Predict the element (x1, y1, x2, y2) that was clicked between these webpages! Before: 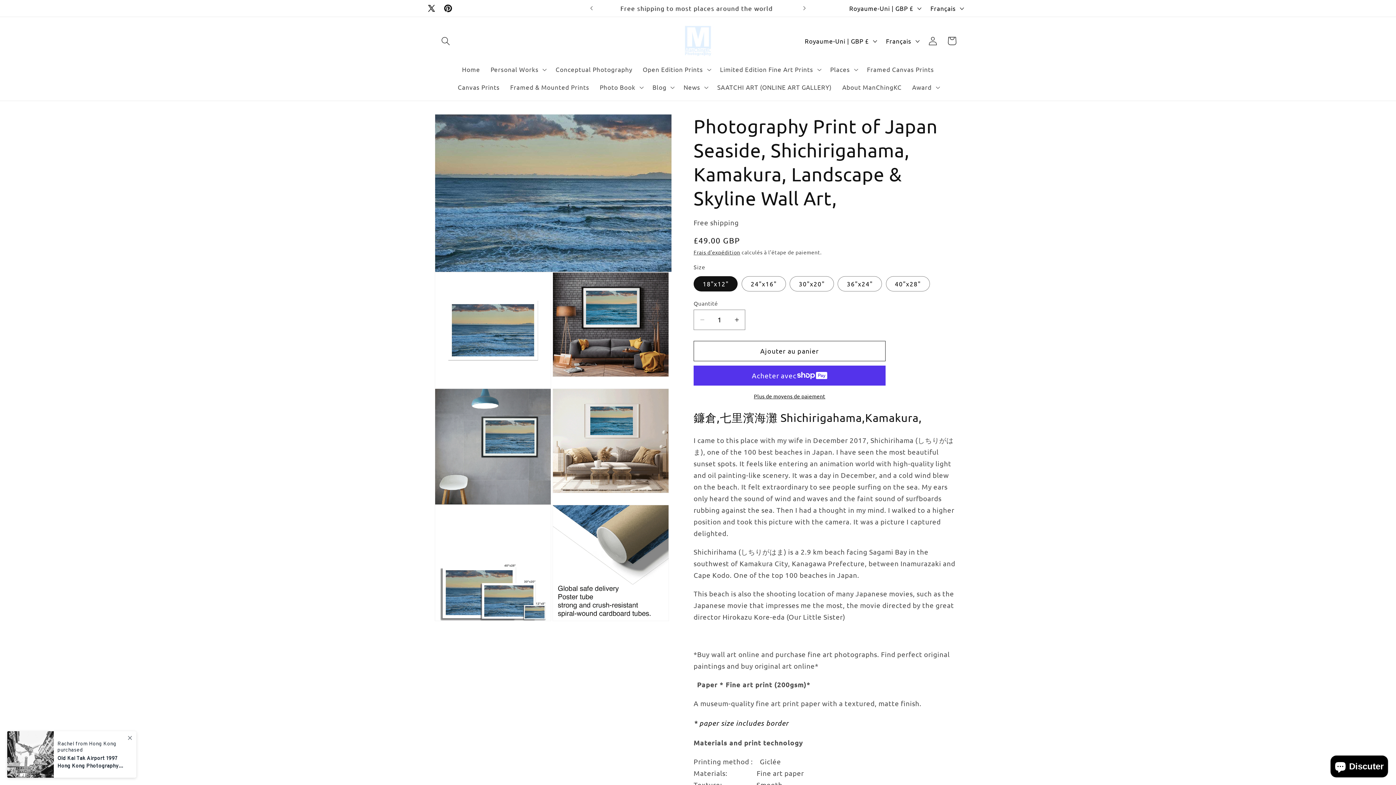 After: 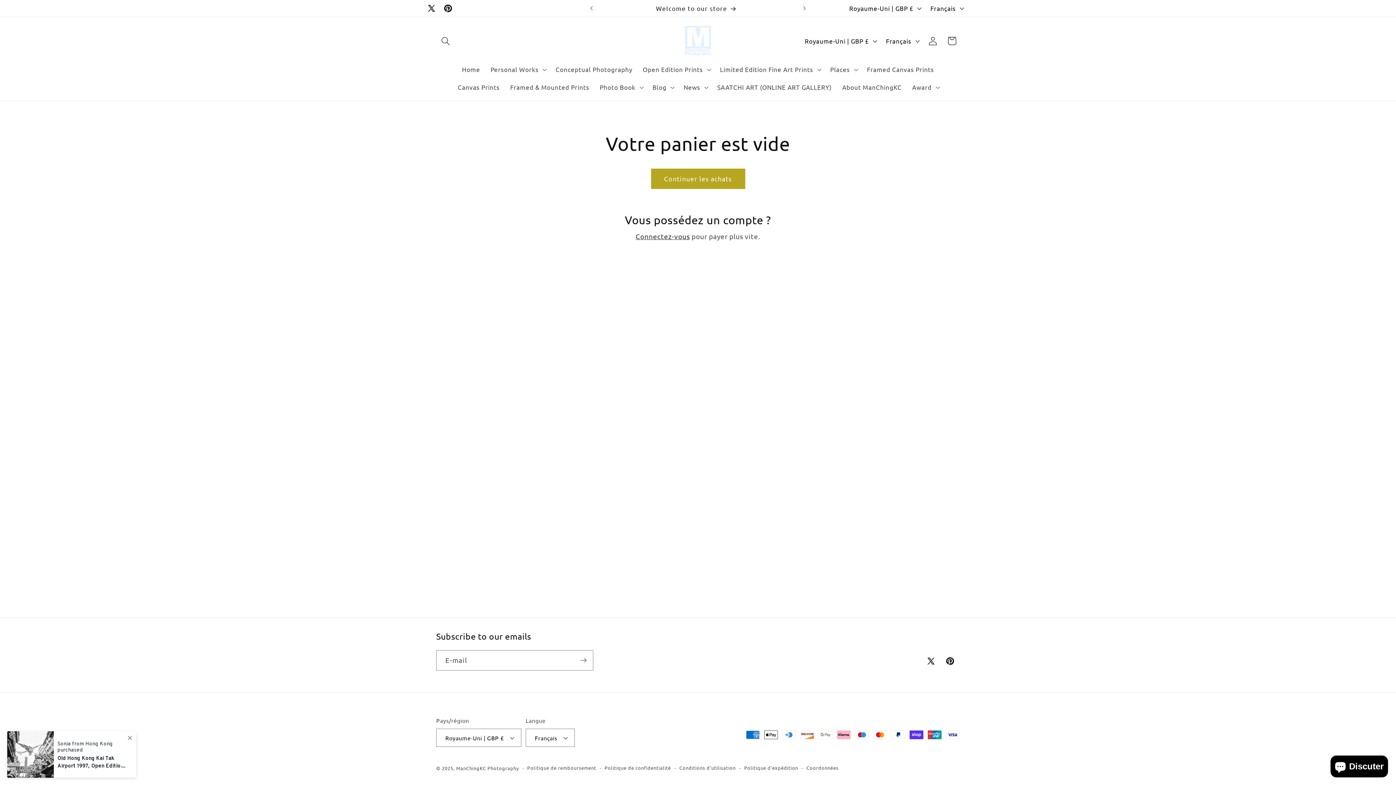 Action: bbox: (942, 31, 961, 50) label: Panier